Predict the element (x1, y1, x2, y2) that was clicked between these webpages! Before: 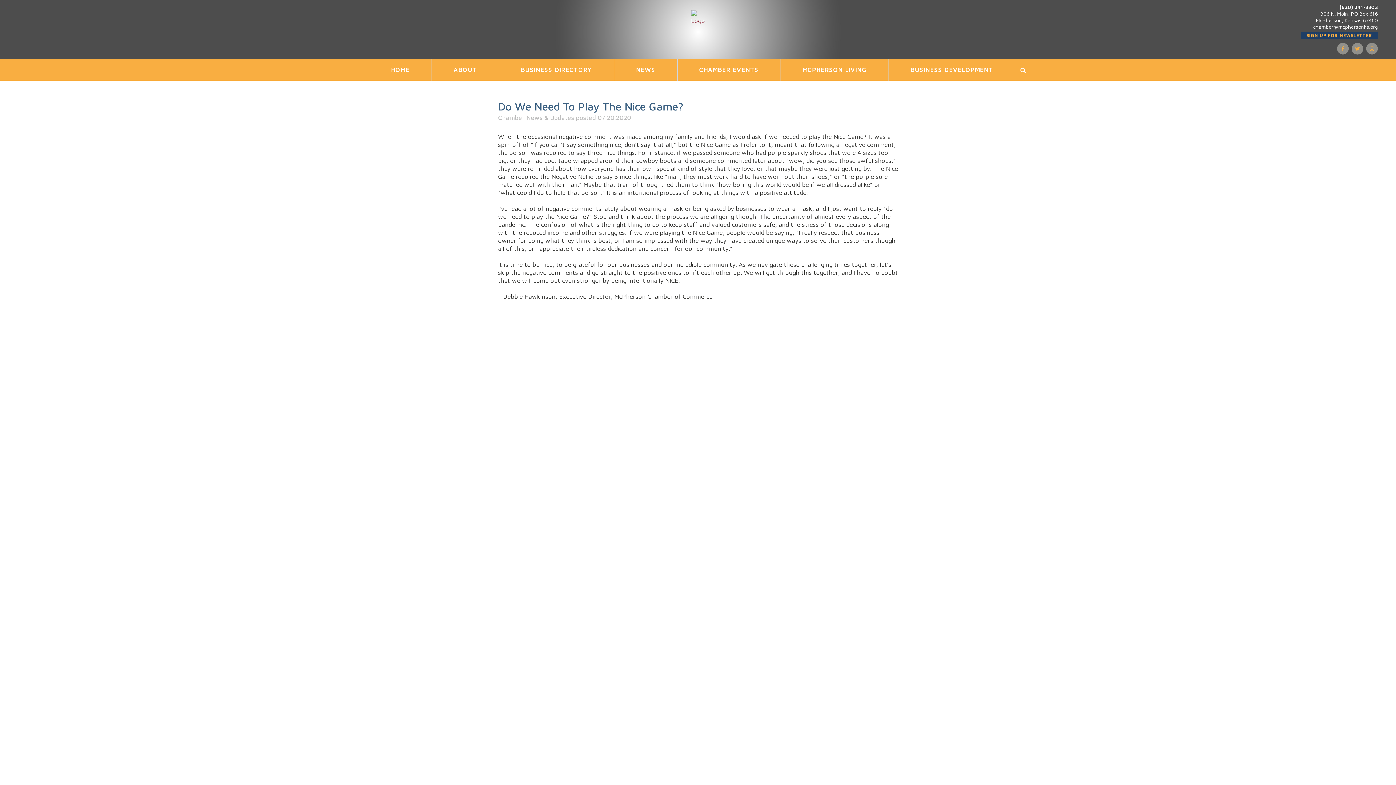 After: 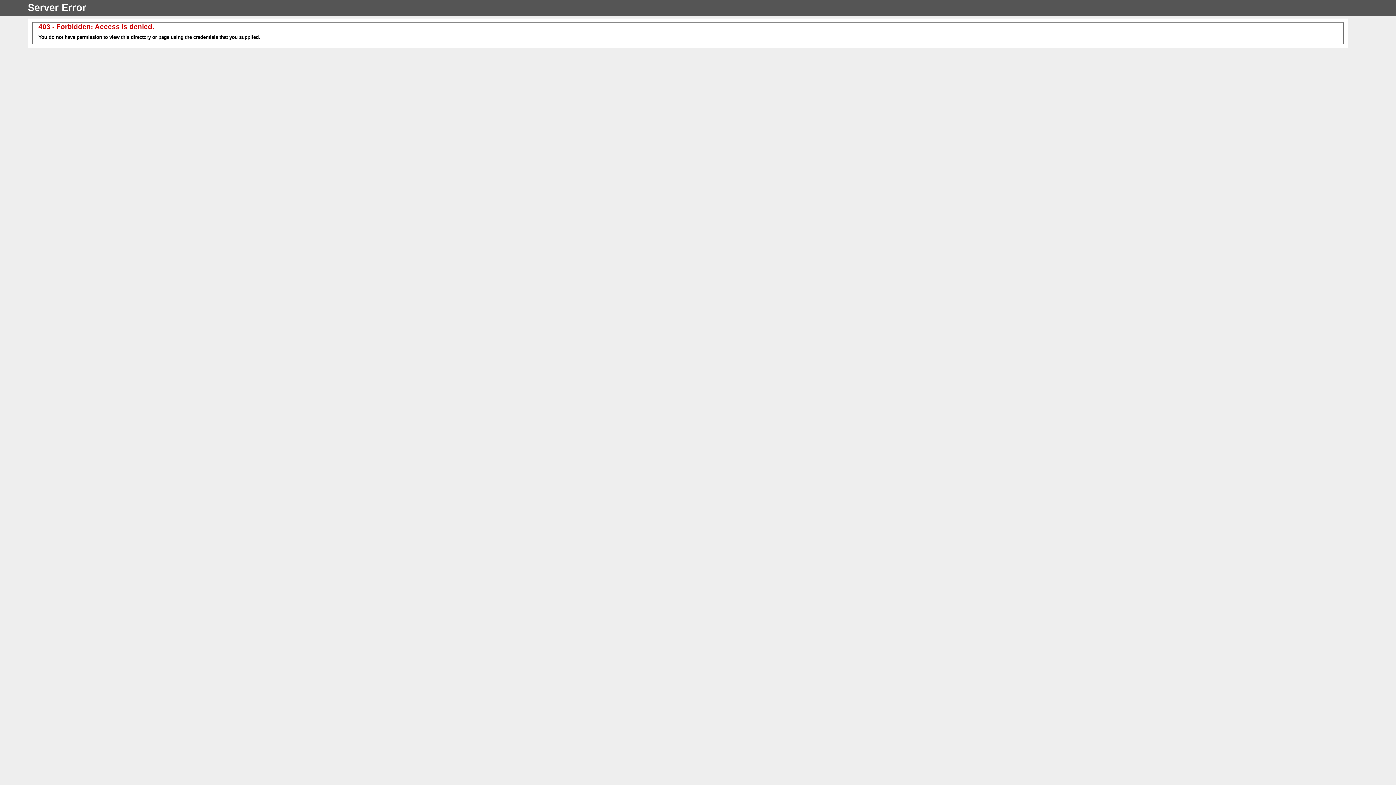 Action: label: CHAMBER EVENTS bbox: (677, 58, 780, 80)